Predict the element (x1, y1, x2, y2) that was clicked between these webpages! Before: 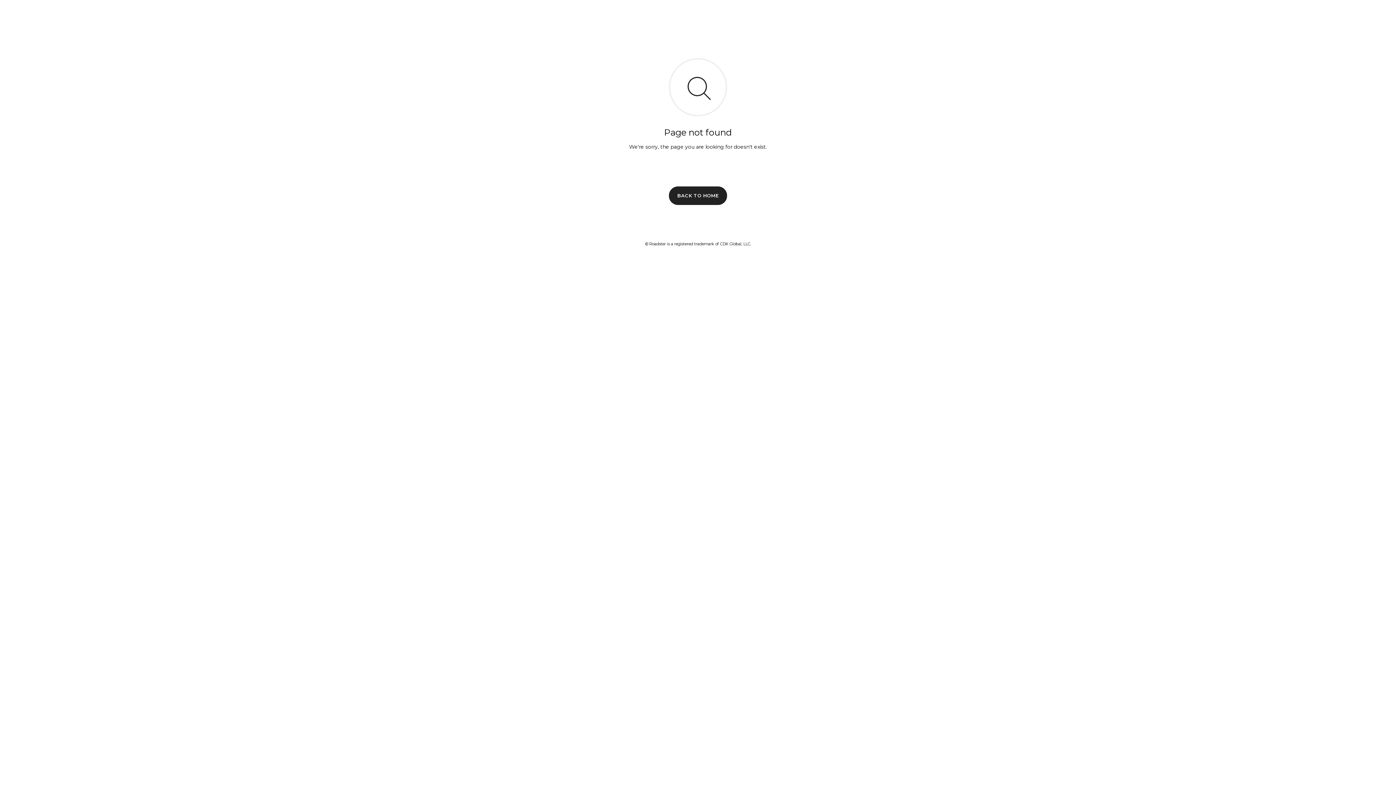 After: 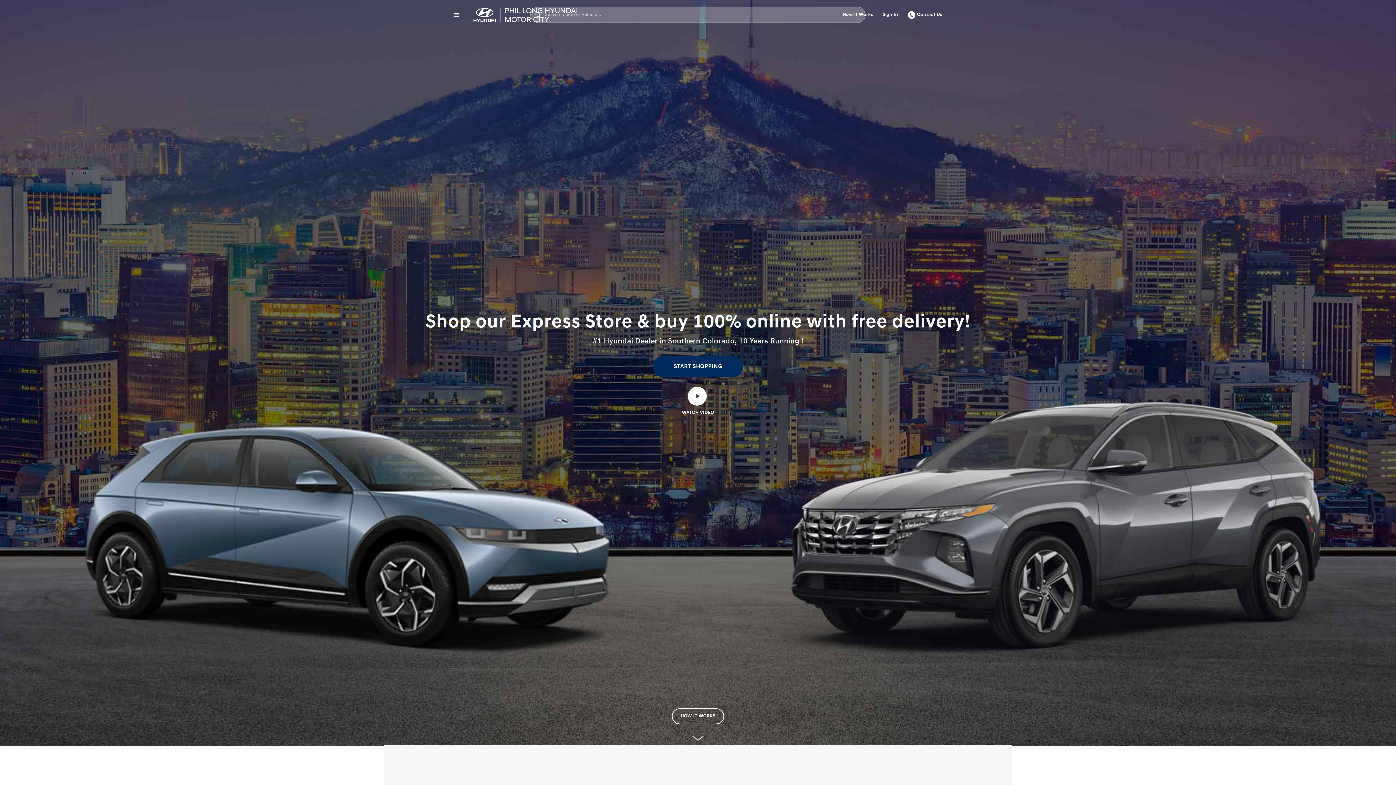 Action: label: BACK TO HOME bbox: (669, 186, 727, 204)